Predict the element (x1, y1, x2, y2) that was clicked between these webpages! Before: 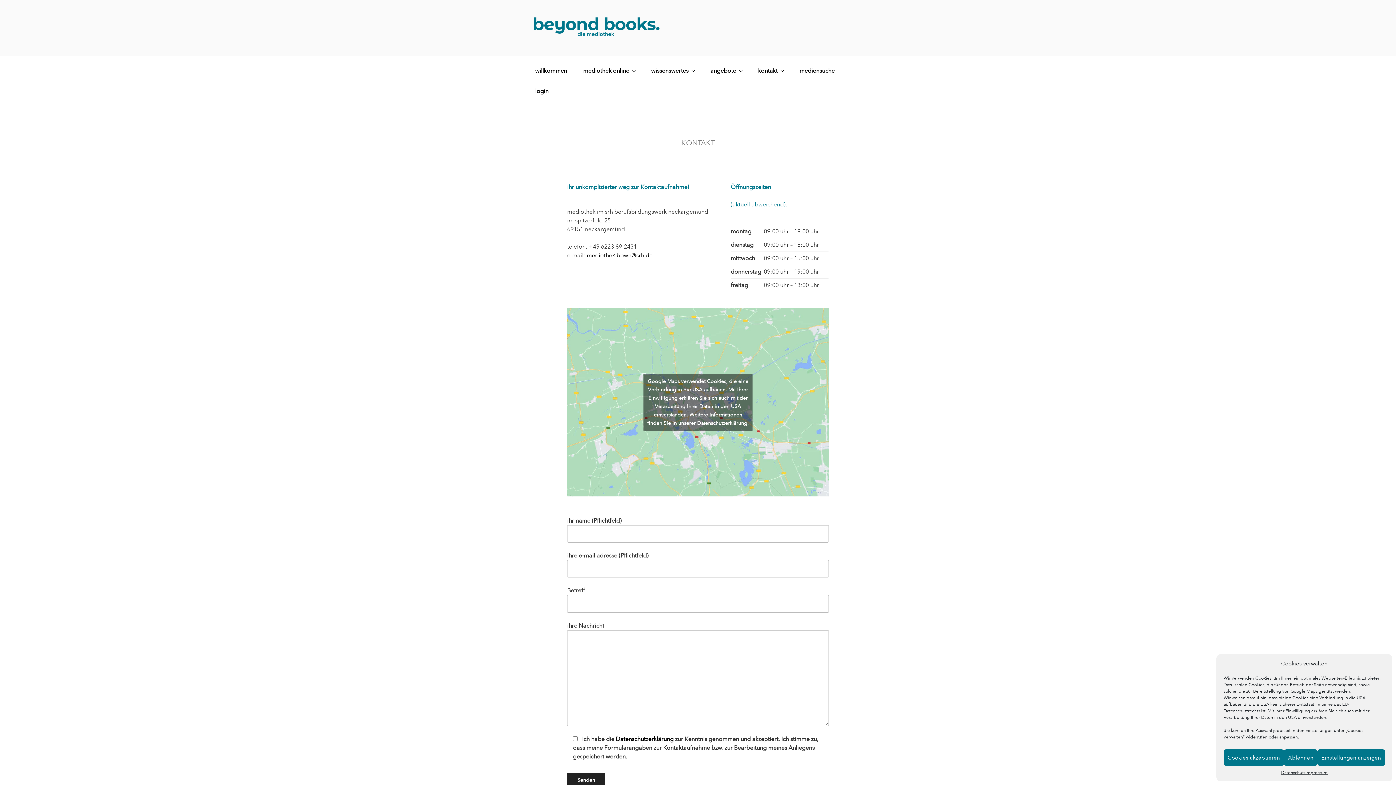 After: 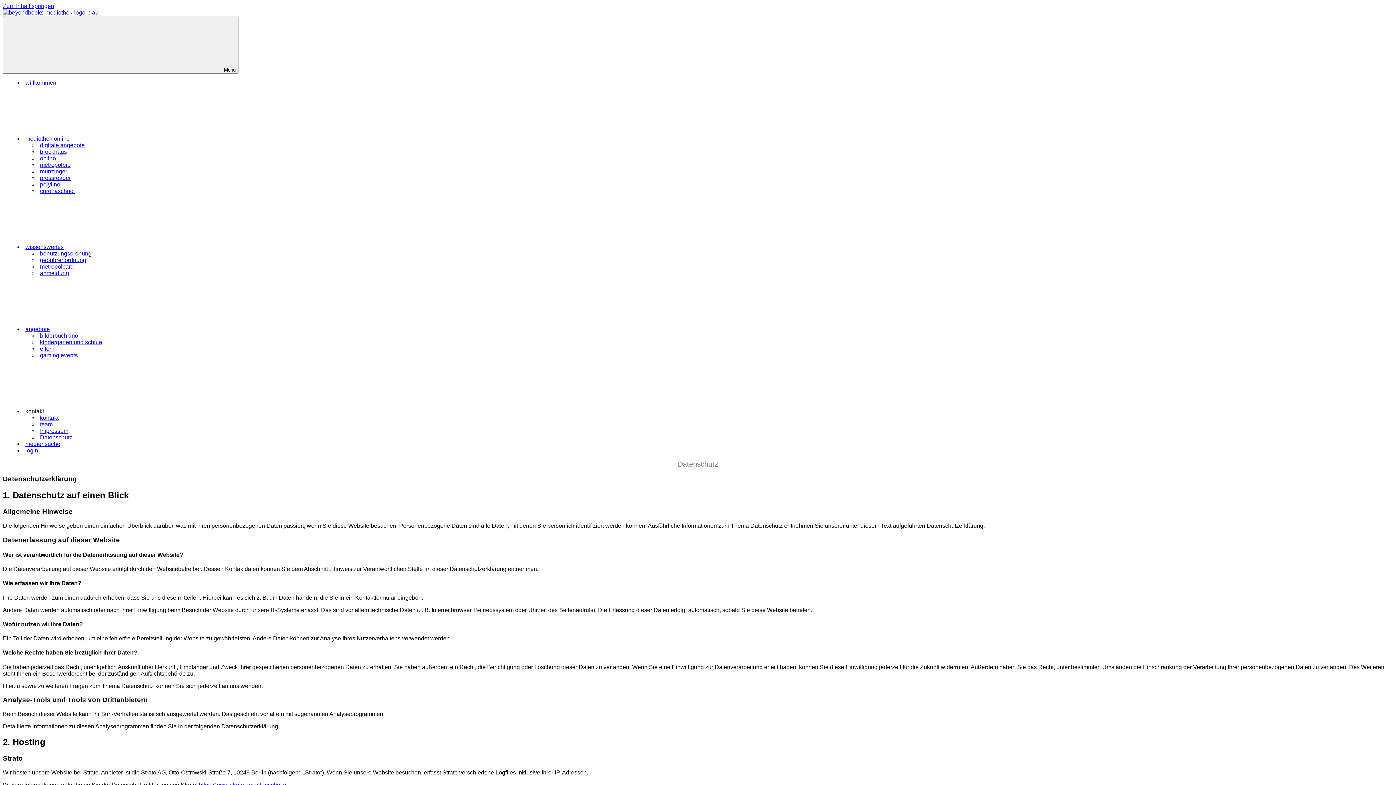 Action: label: Datenschutzerklärung bbox: (616, 735, 673, 743)